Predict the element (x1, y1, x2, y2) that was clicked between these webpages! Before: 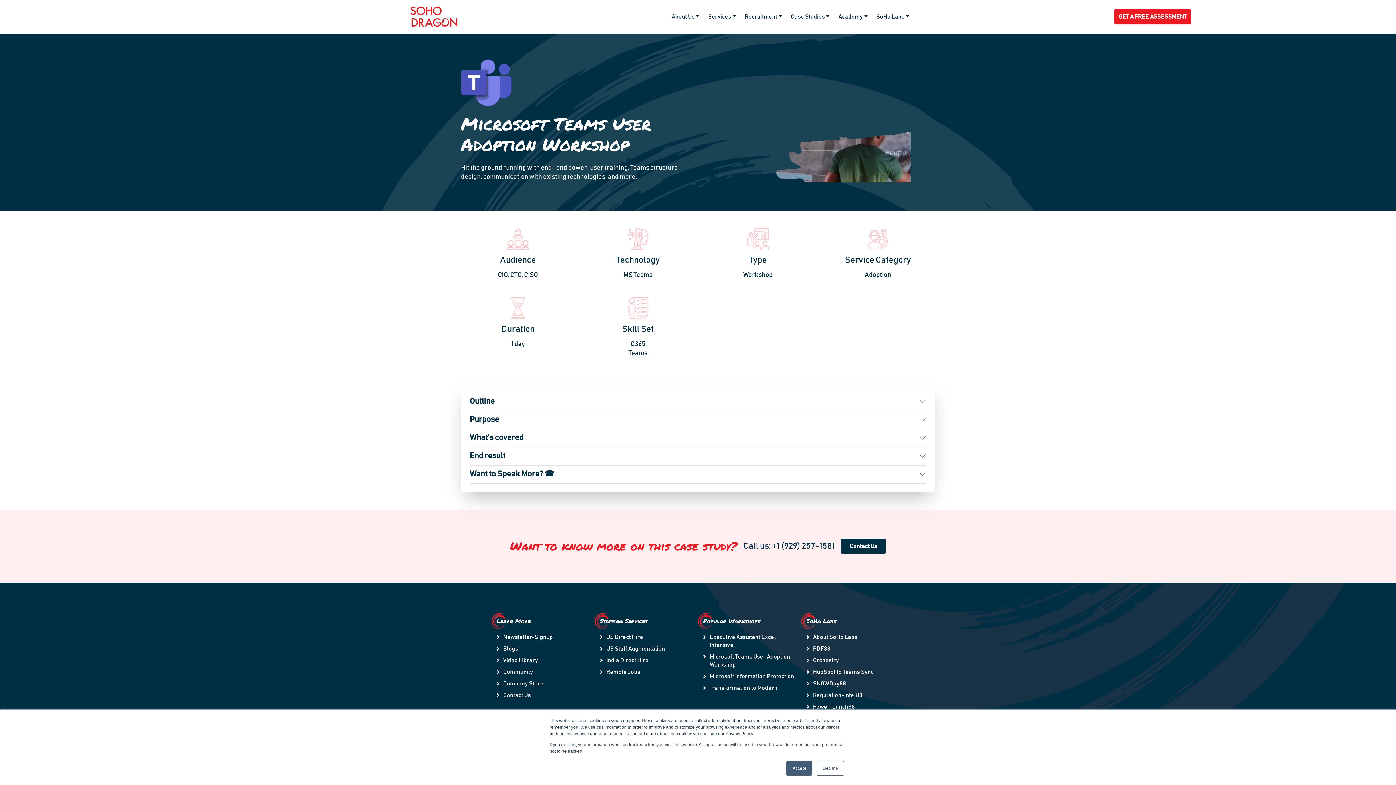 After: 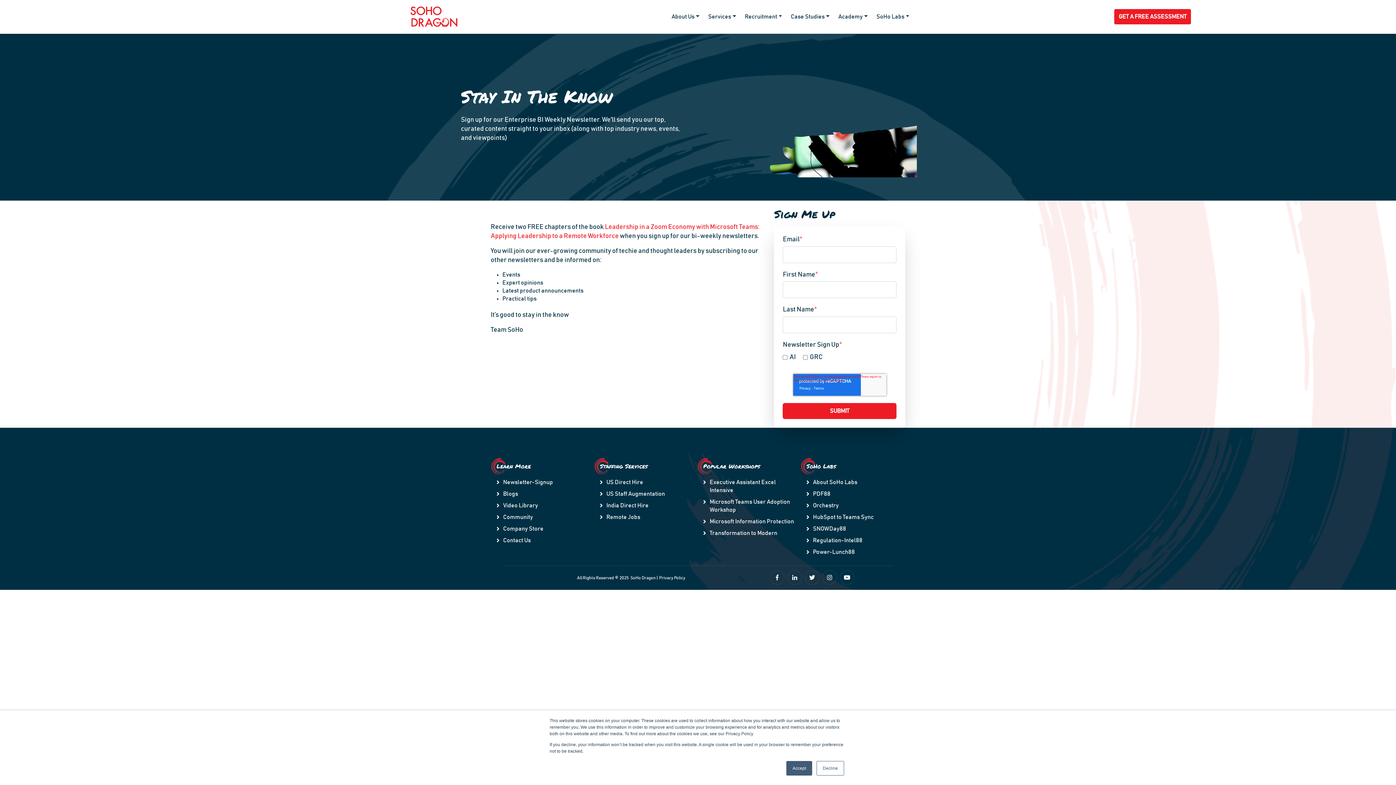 Action: label: Newsletter-Signup bbox: (496, 633, 589, 641)